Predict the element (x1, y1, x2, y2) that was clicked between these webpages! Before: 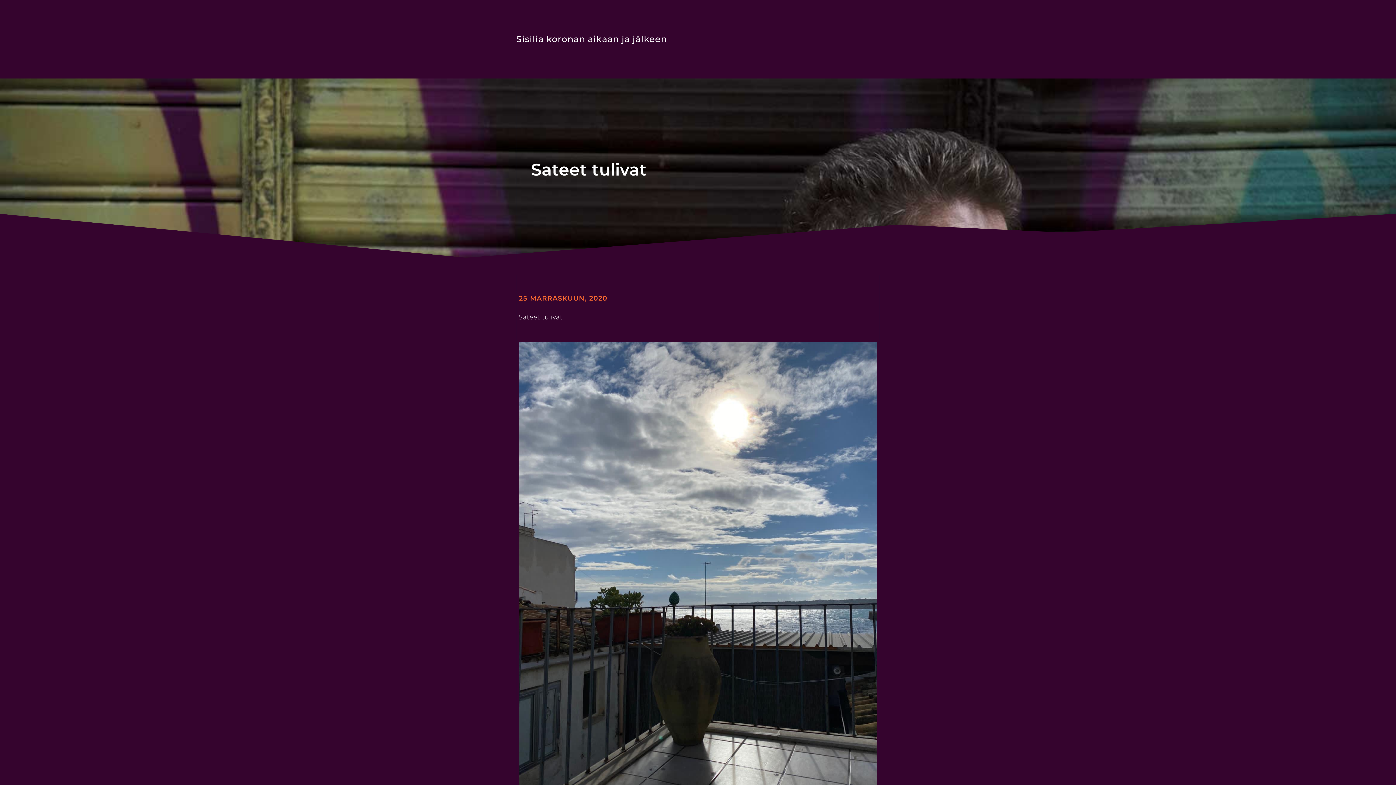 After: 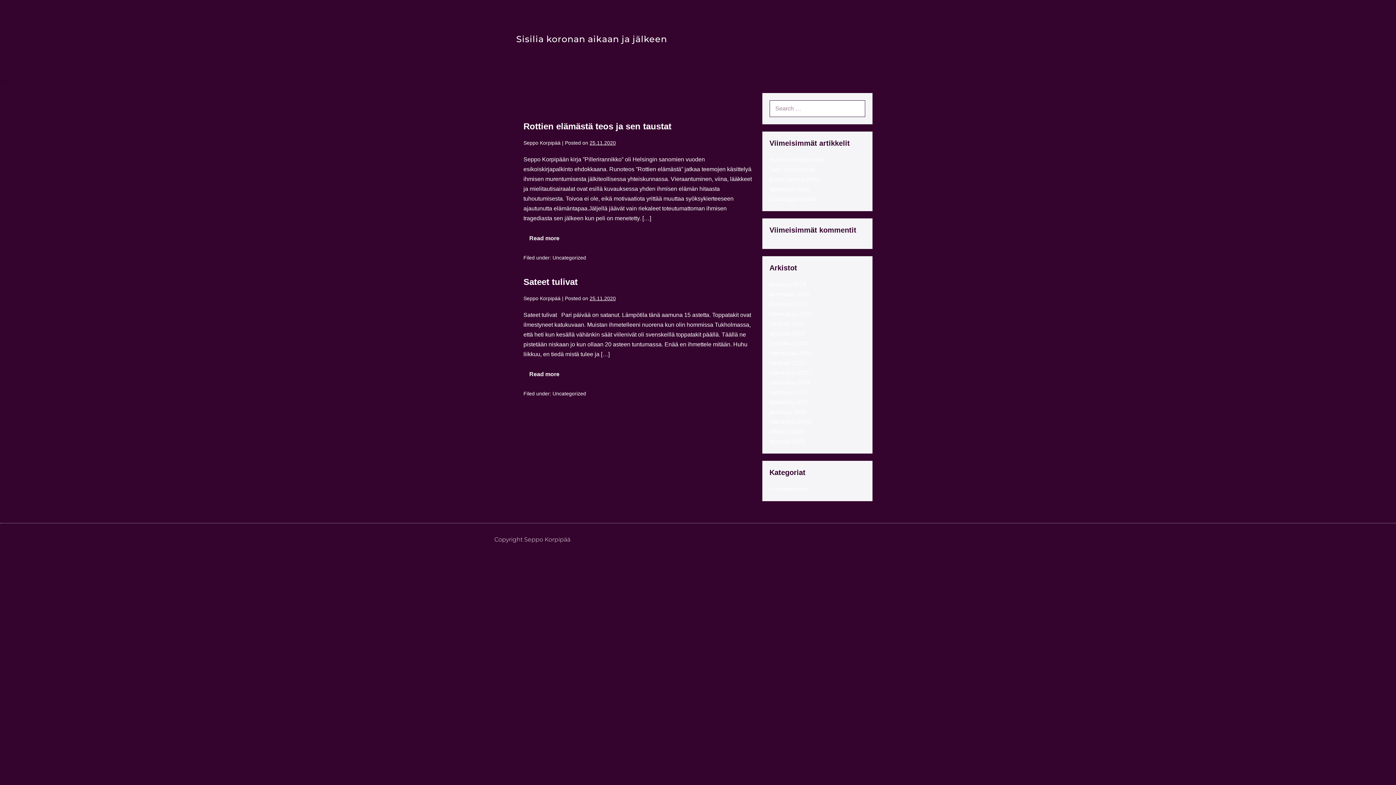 Action: label: 25 MARRASKUUN, 2020 bbox: (519, 293, 607, 304)